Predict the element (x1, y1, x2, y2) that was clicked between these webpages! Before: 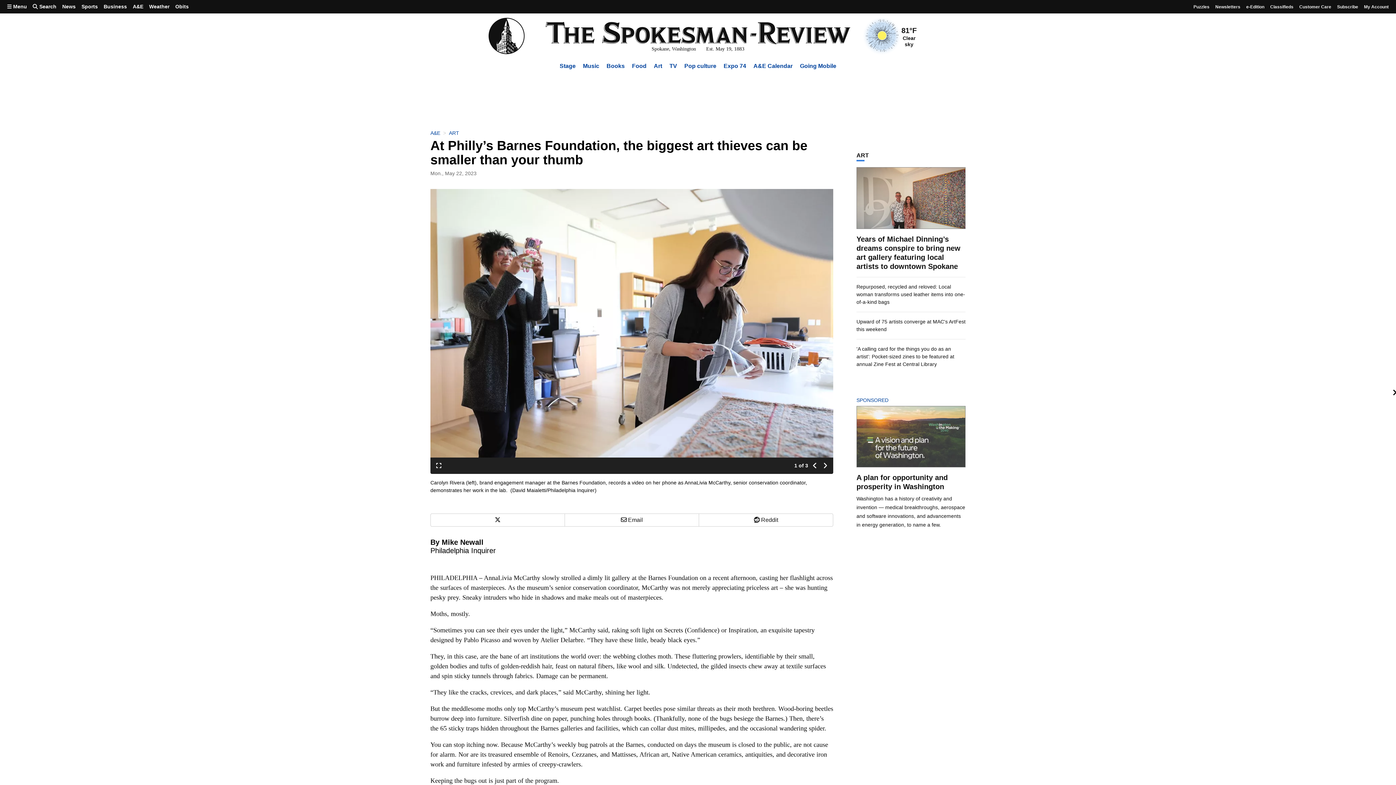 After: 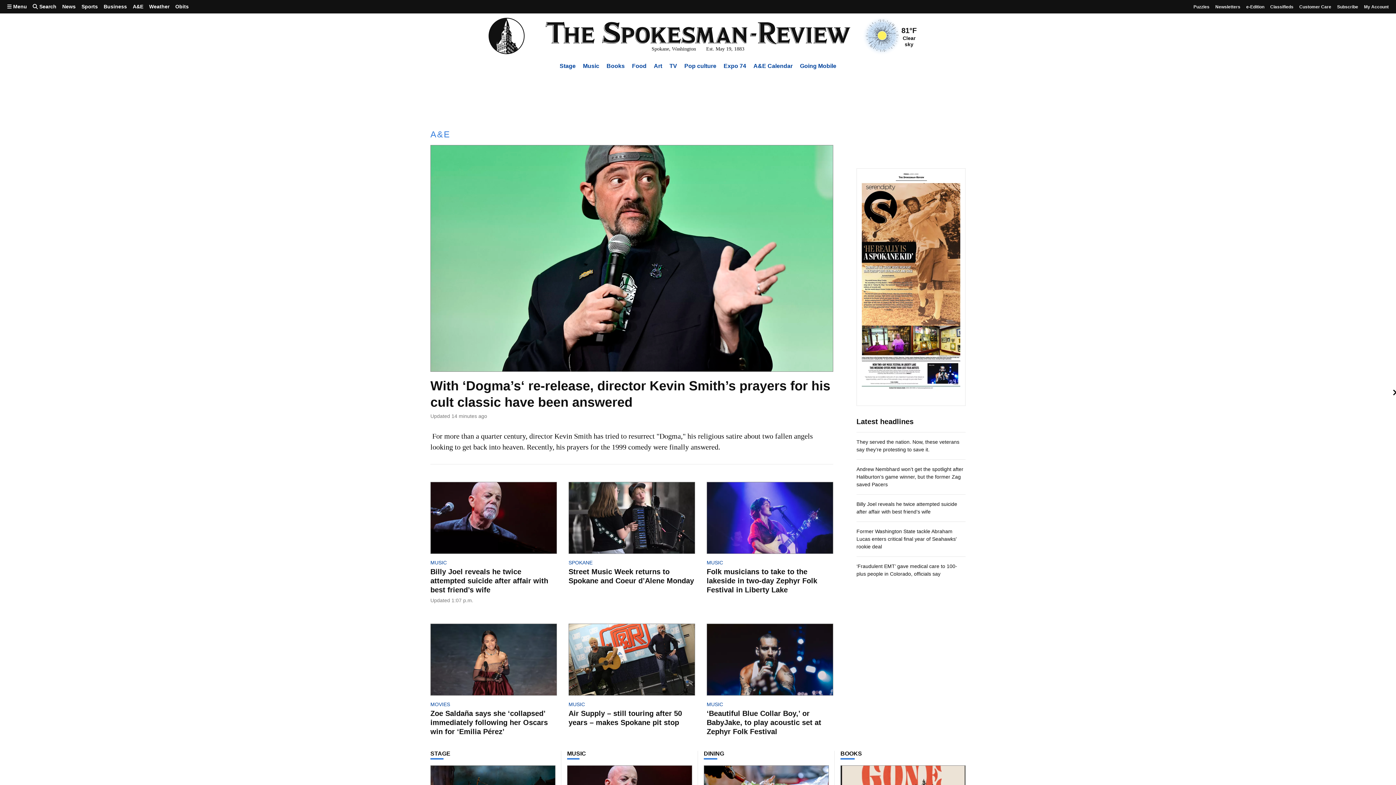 Action: bbox: (129, 0, 146, 13) label: A&E